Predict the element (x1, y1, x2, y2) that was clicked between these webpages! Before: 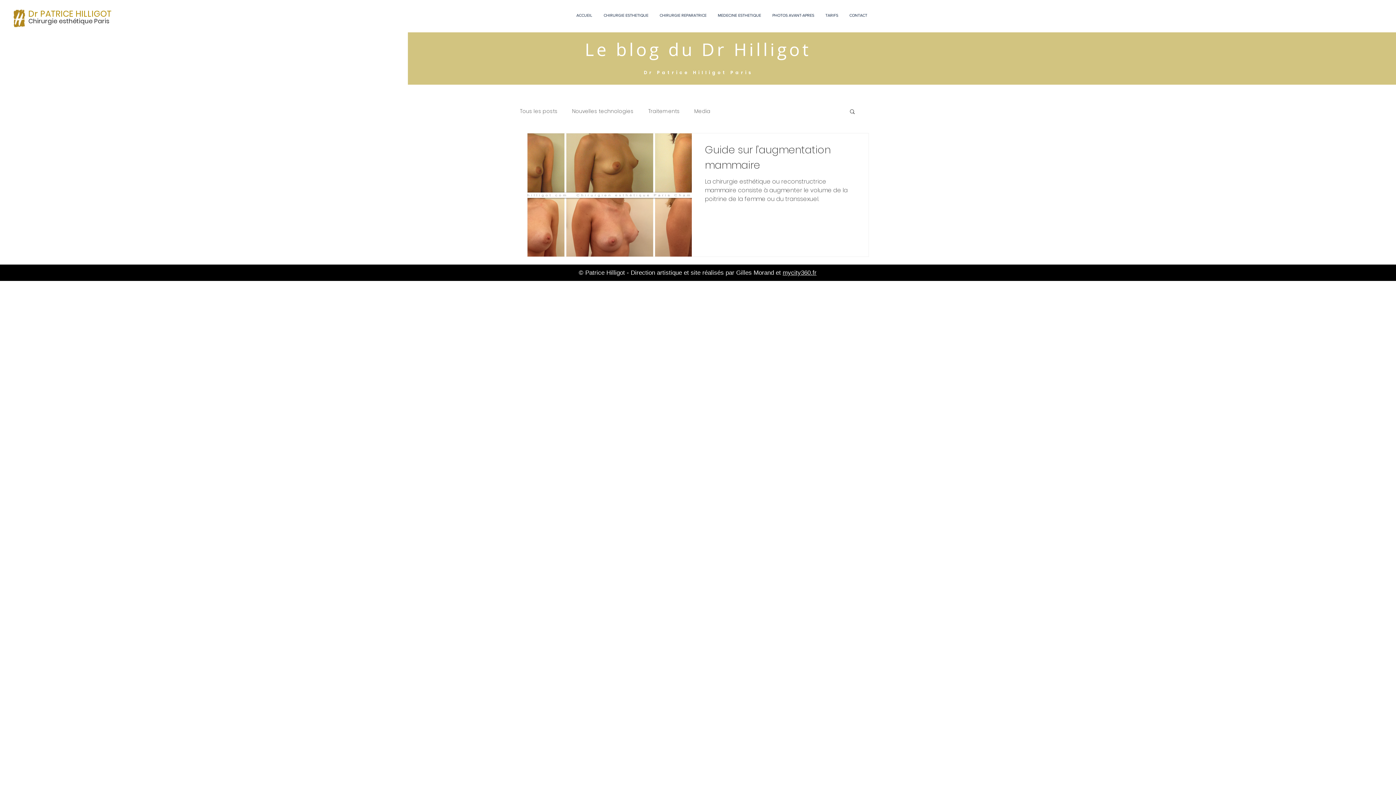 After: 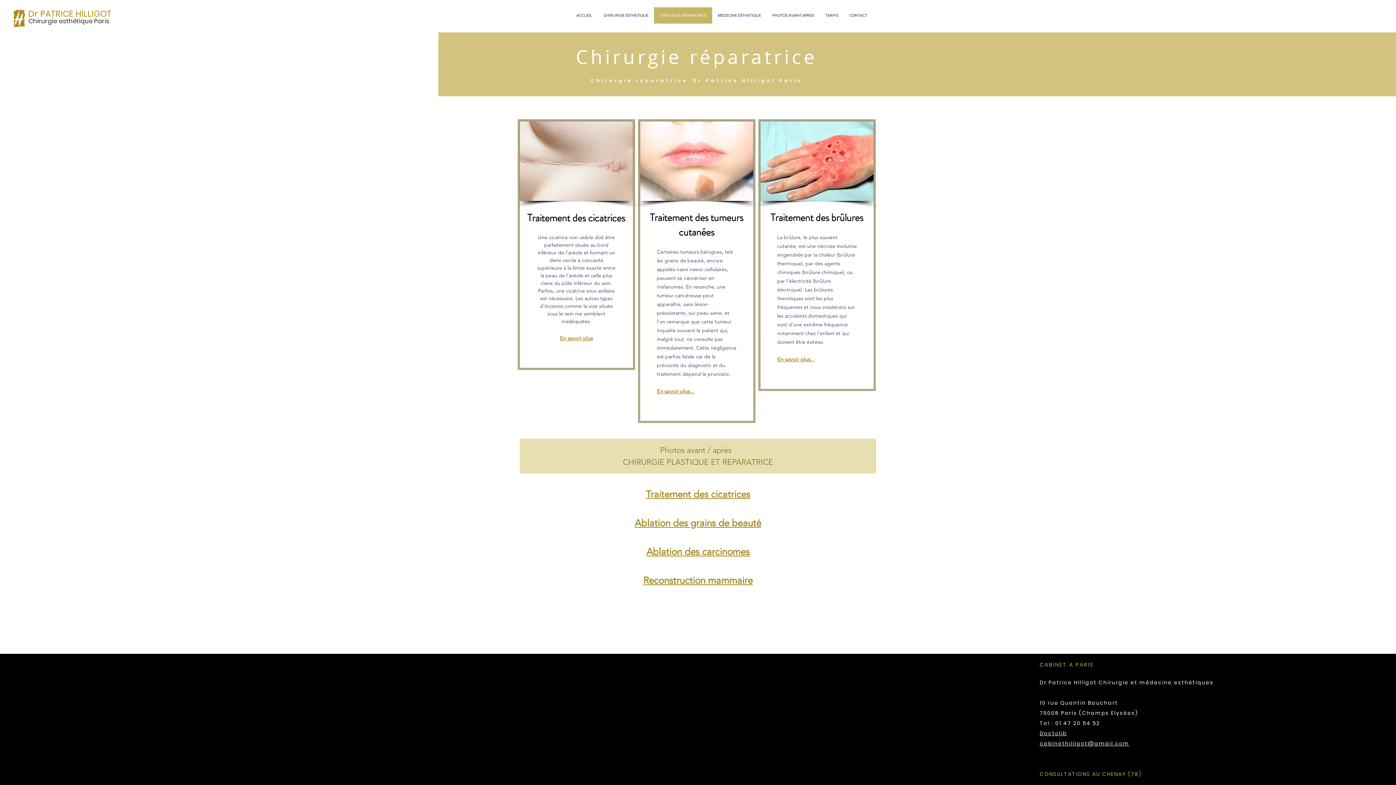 Action: bbox: (654, 7, 712, 23) label: CHIRURGIE REPARATRICE